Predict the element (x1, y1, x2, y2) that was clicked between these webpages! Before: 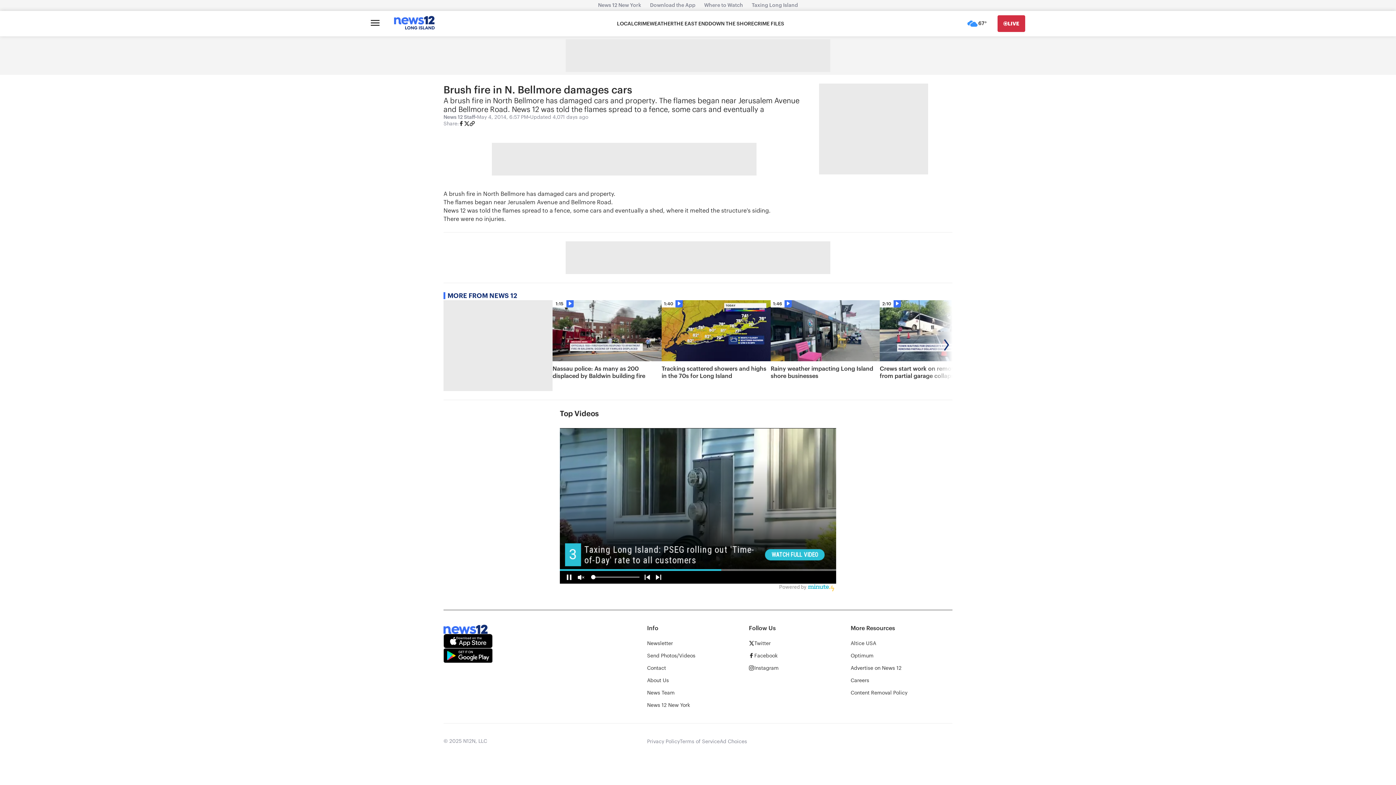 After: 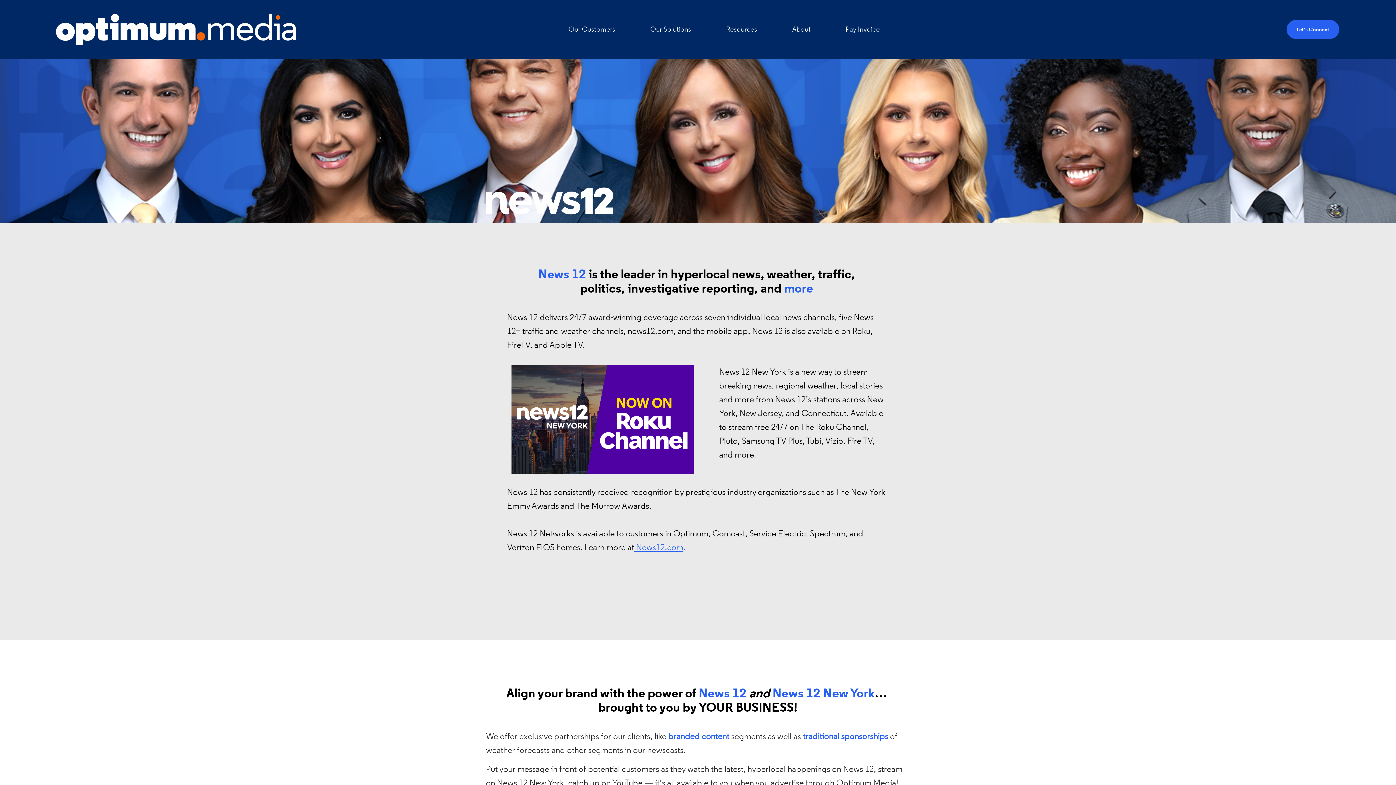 Action: bbox: (850, 665, 901, 671) label: Advertise on News 12